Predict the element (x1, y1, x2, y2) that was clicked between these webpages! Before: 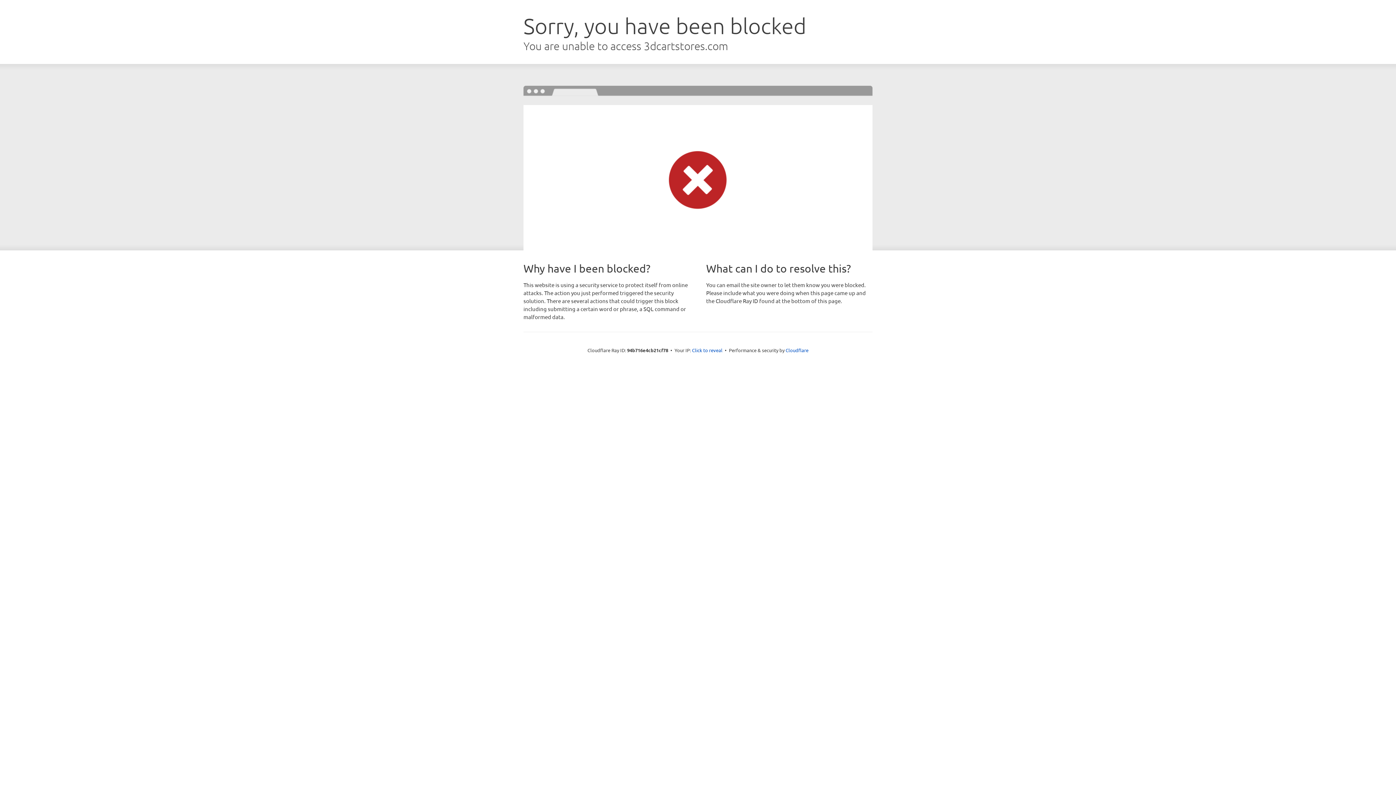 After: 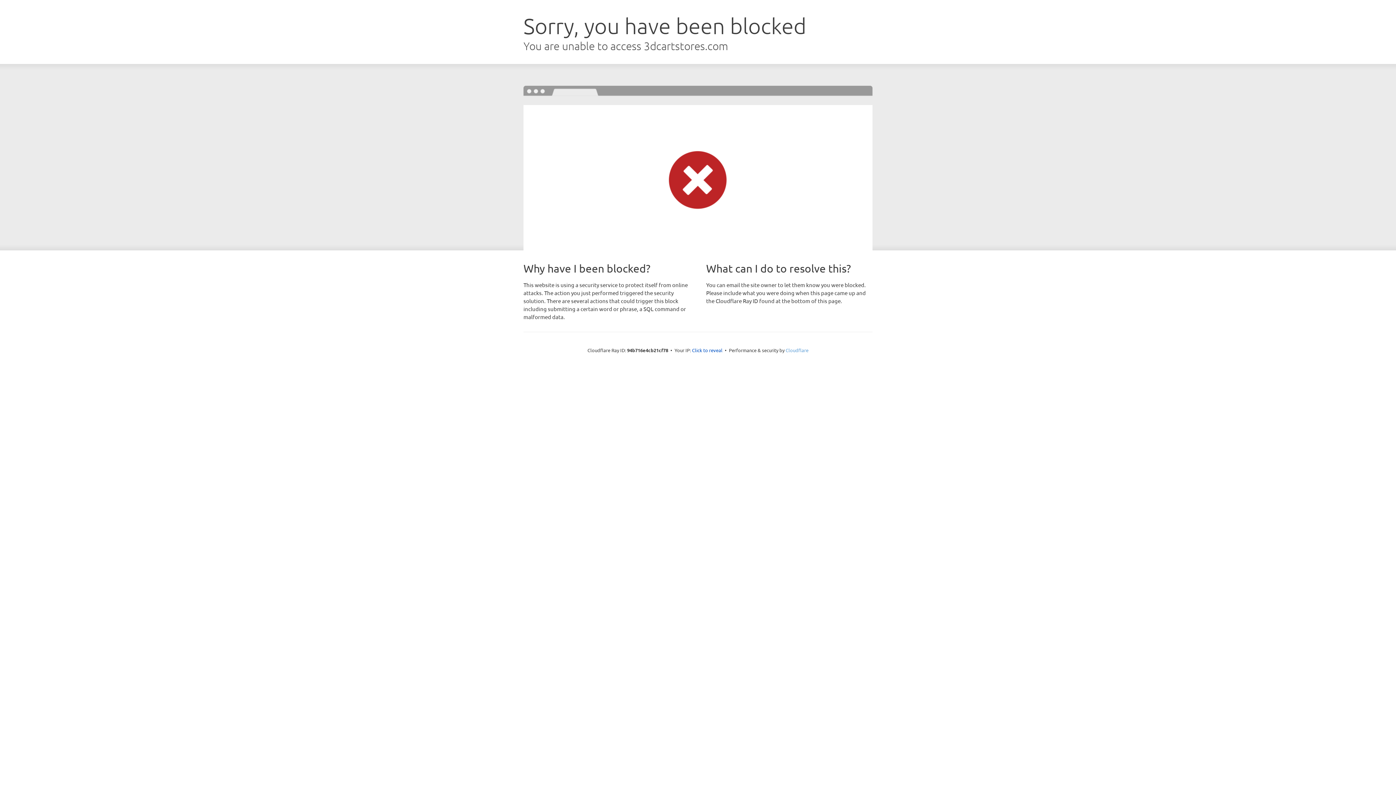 Action: bbox: (785, 347, 808, 353) label: Cloudflare